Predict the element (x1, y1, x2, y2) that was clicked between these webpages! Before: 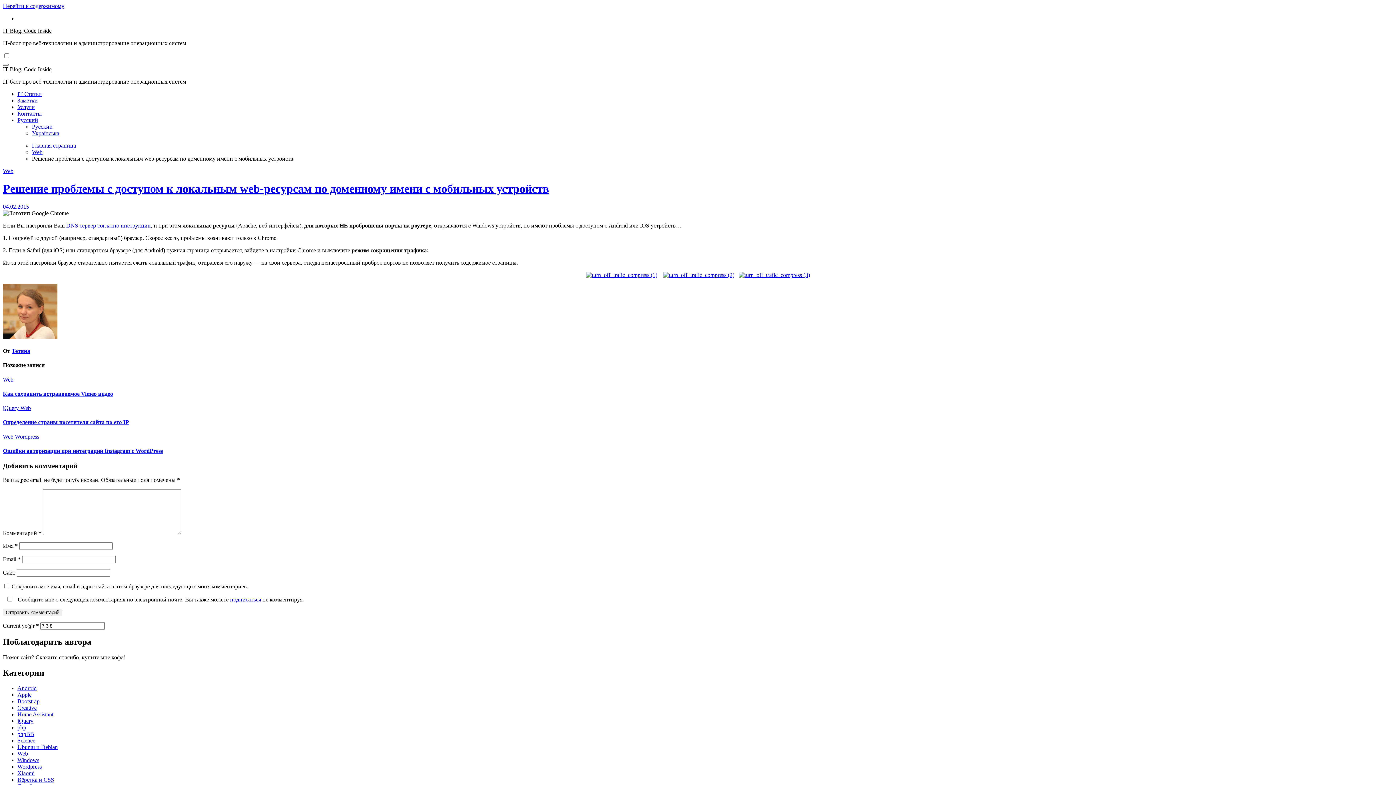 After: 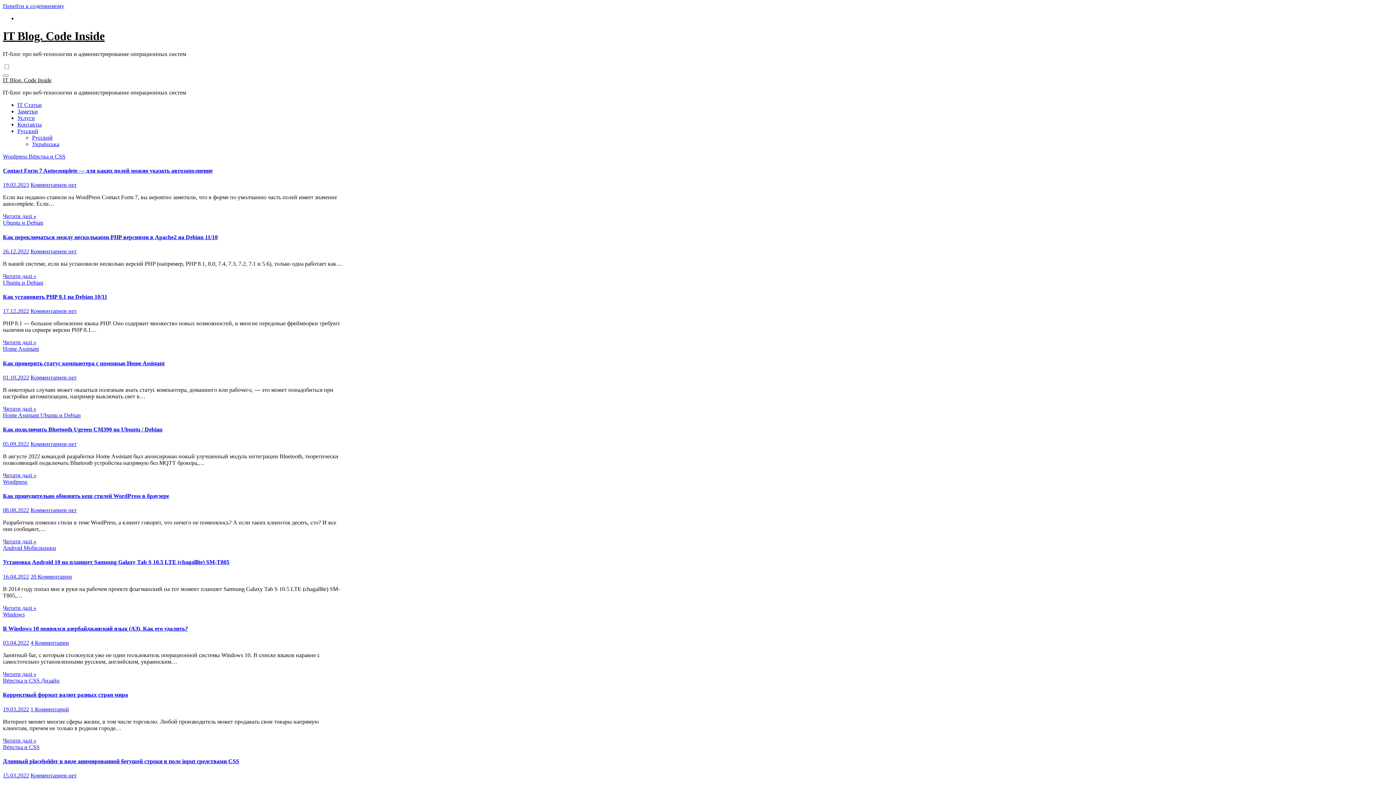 Action: bbox: (2, 66, 51, 72) label: IT Blog. Code Inside